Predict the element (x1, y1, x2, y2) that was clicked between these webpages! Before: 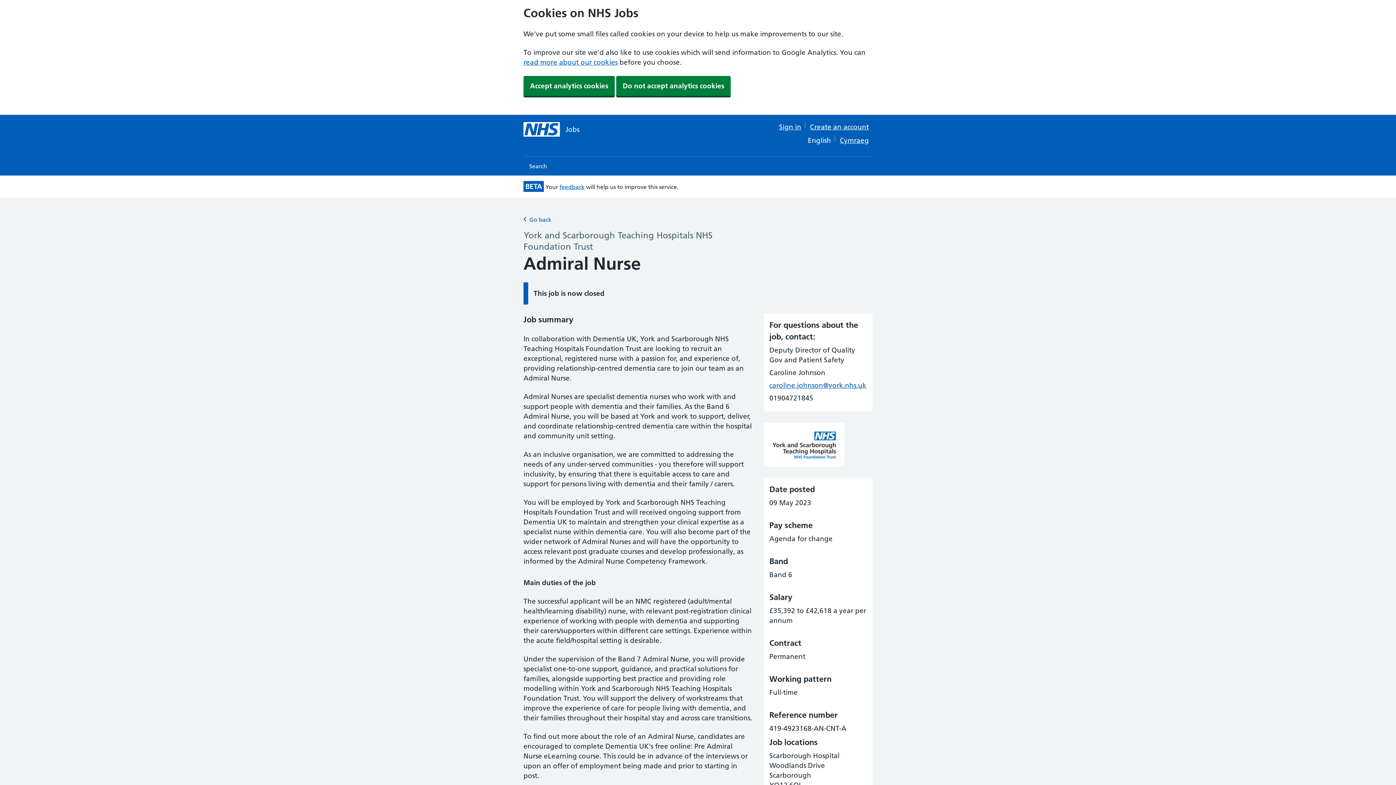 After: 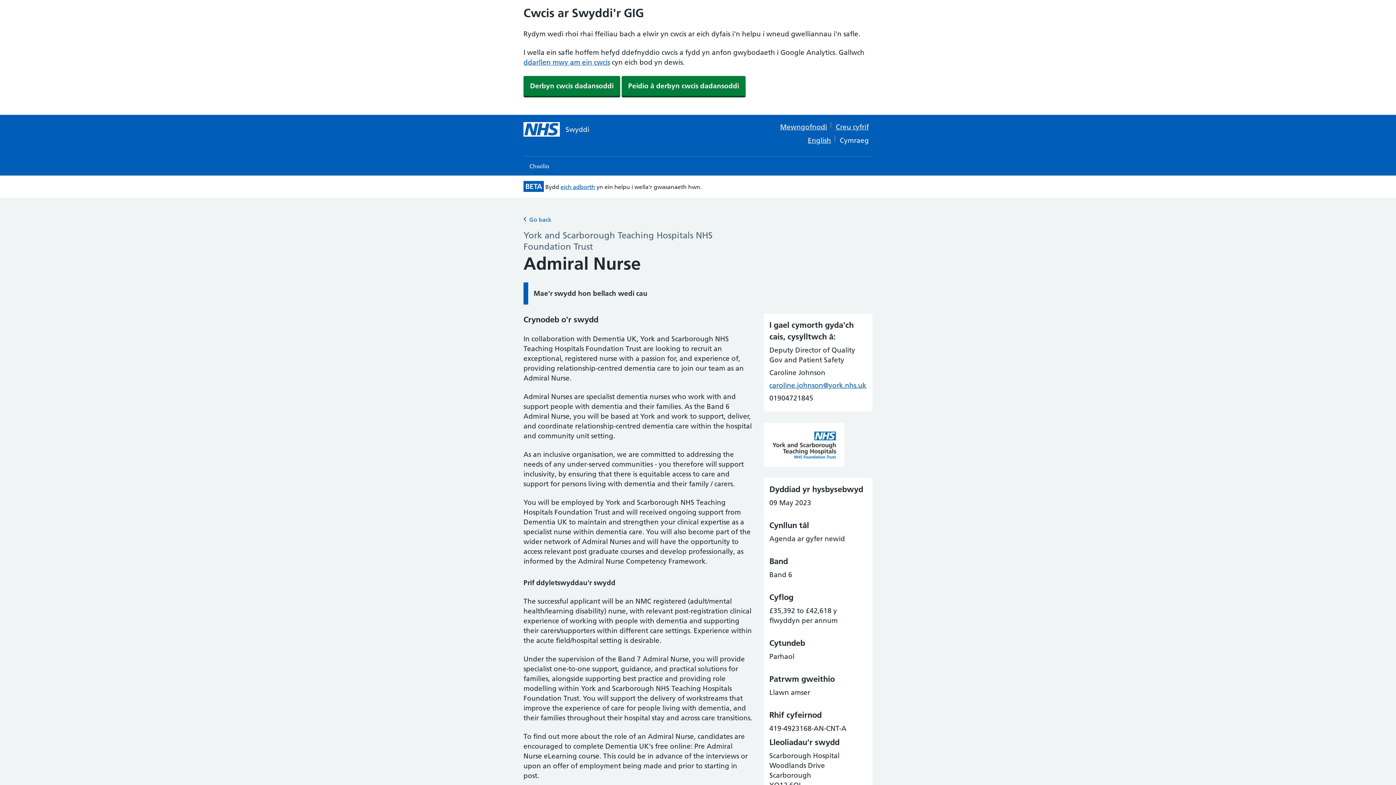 Action: label: Cymraeg bbox: (840, 136, 869, 144)